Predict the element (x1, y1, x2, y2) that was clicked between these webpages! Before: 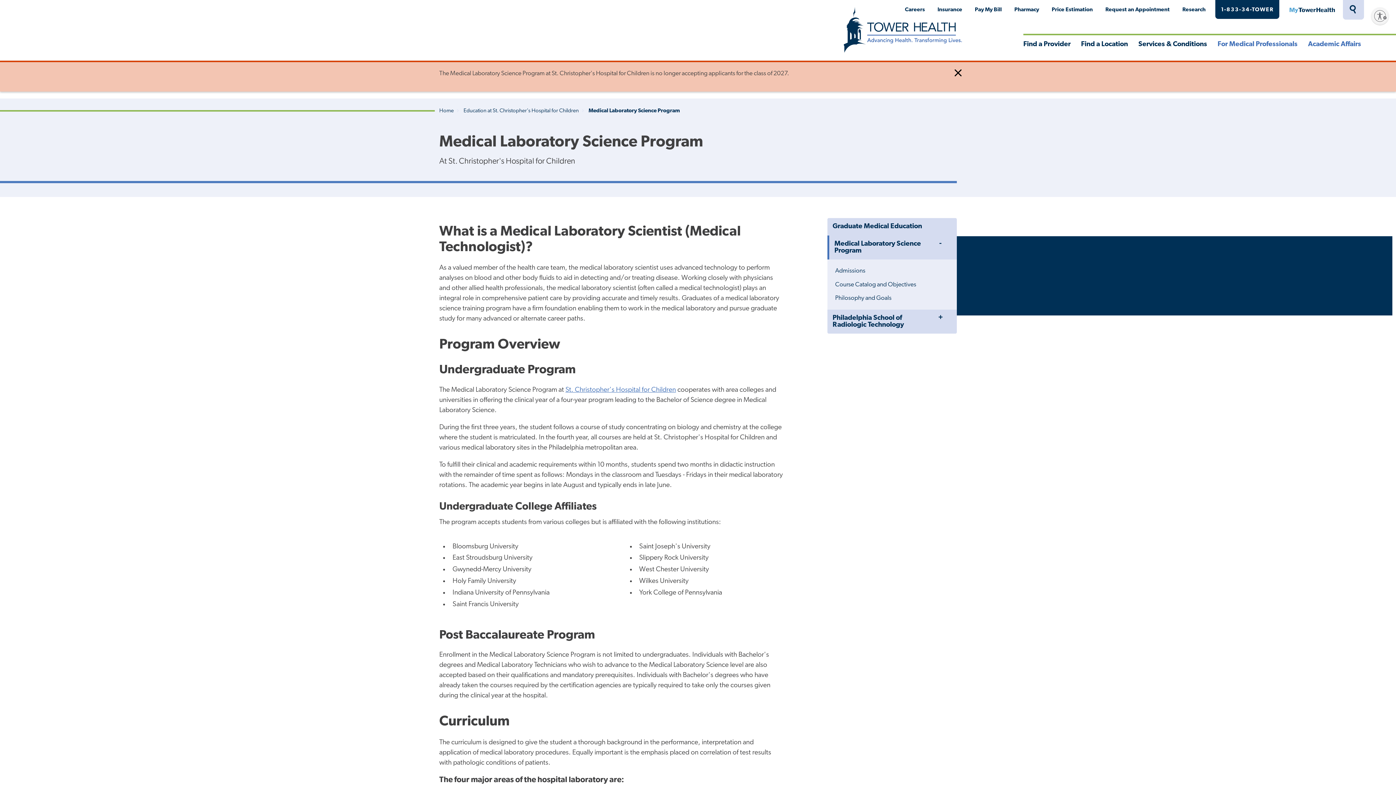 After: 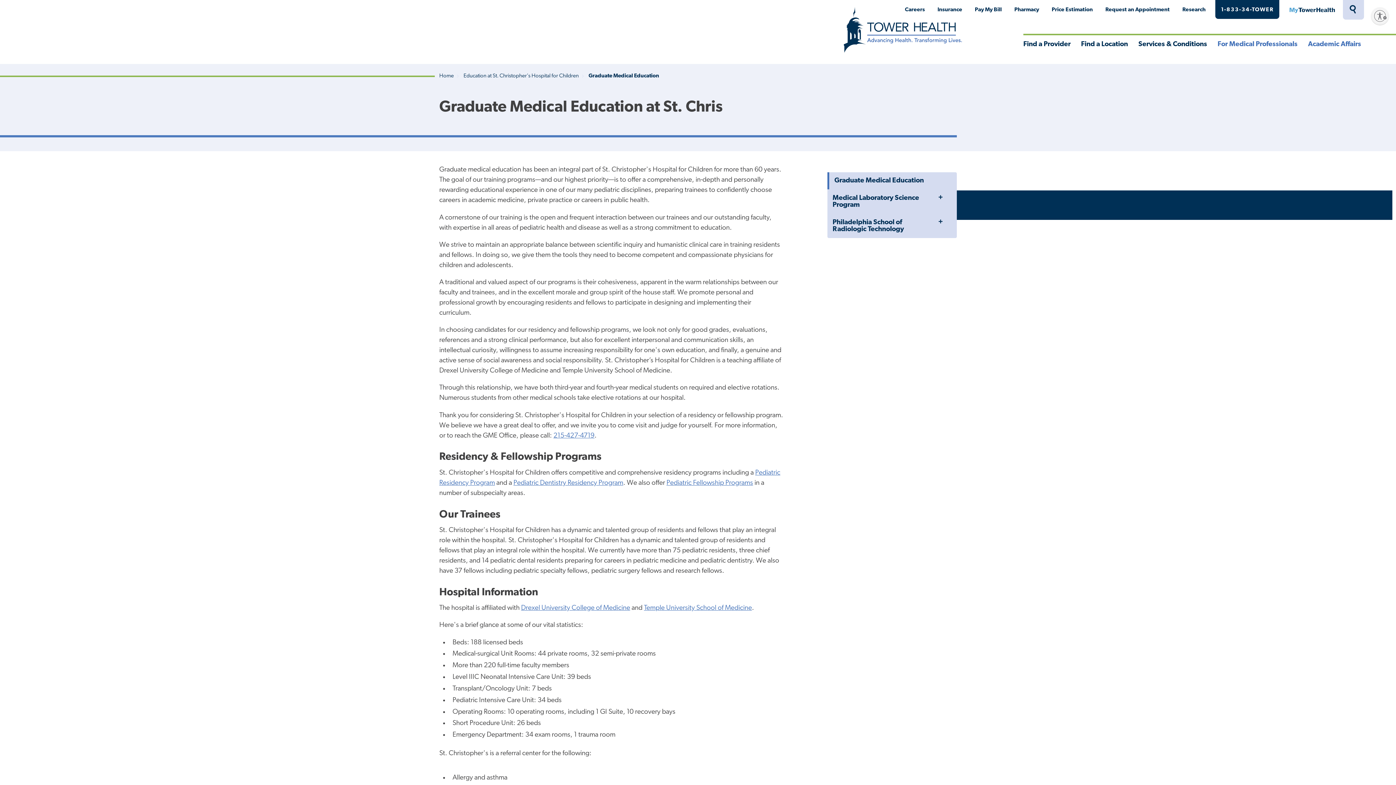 Action: label: Graduate Medical Education bbox: (827, 218, 956, 235)